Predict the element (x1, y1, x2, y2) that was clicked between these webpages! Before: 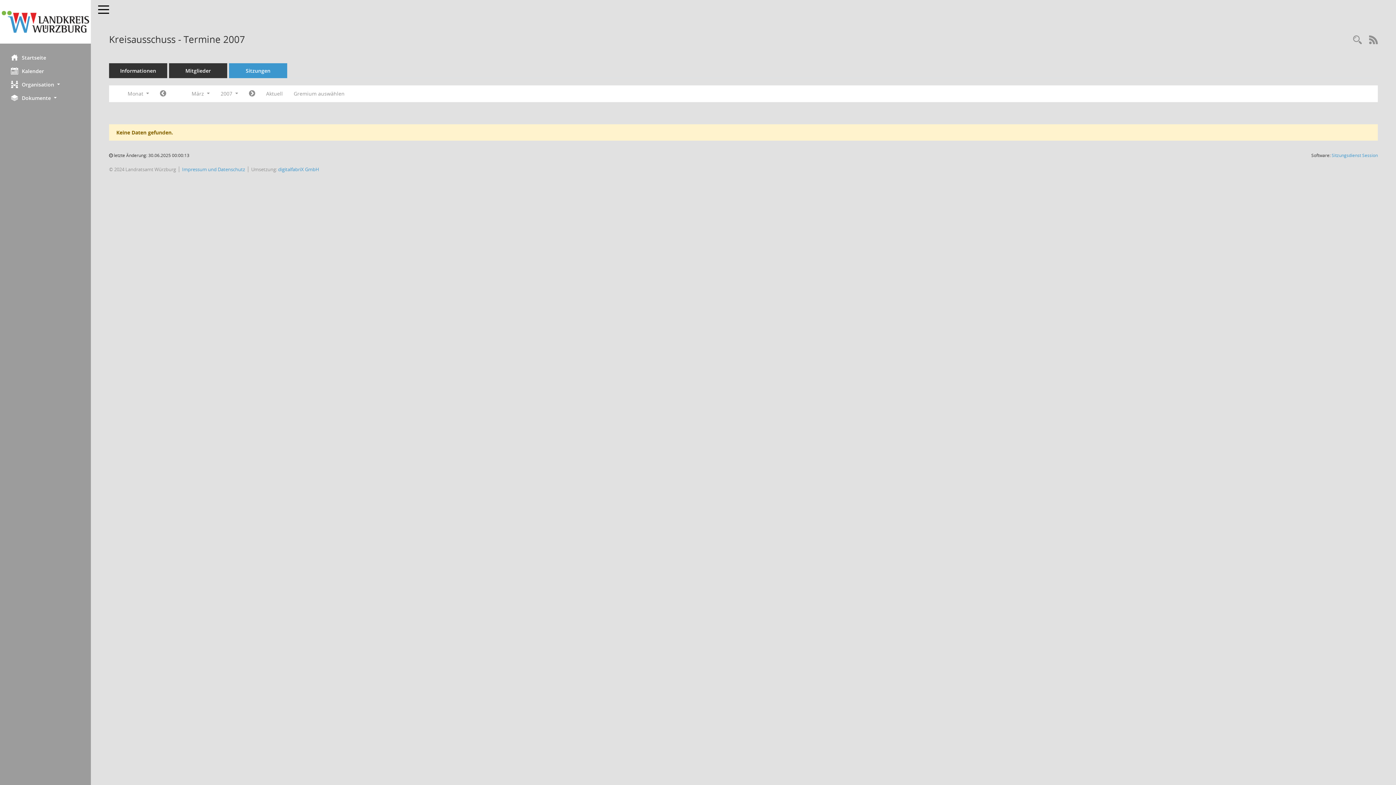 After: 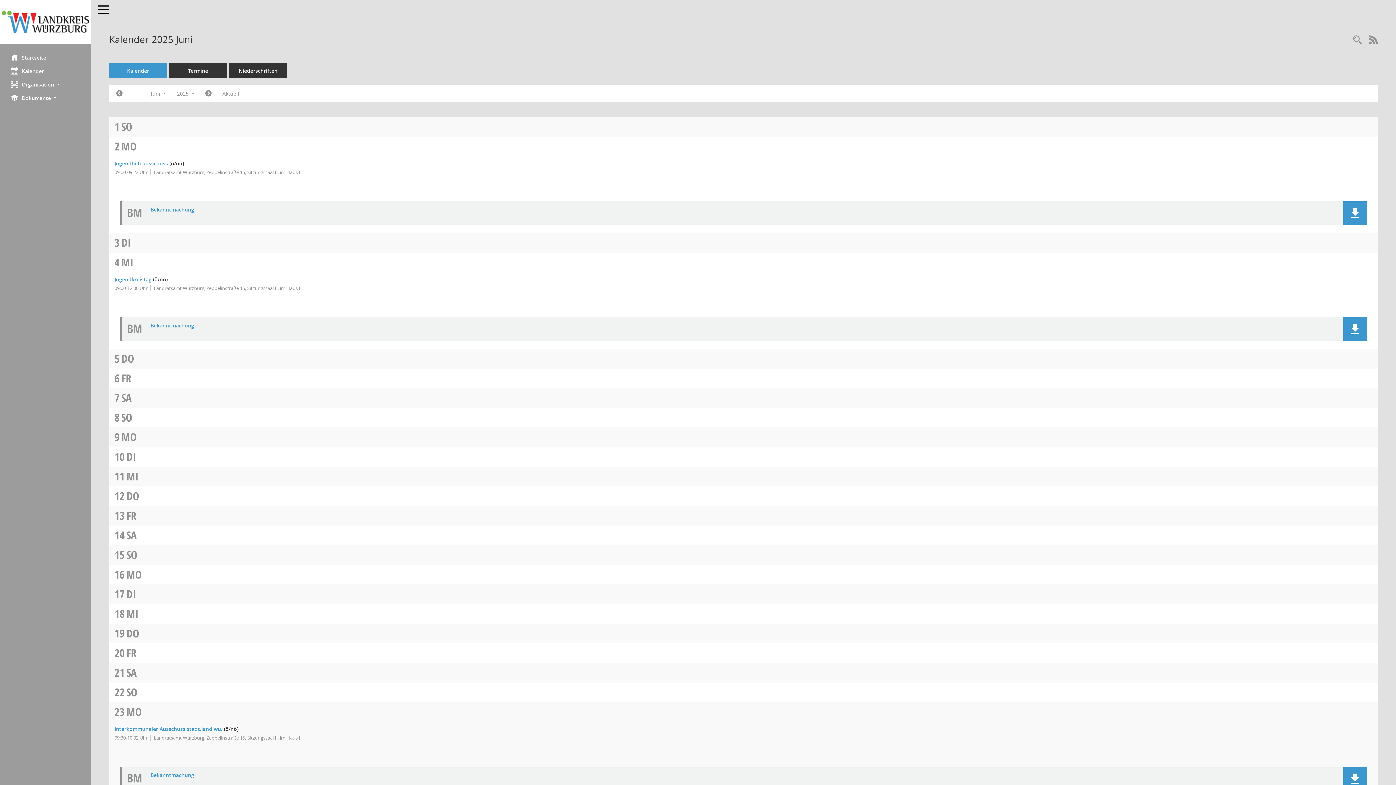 Action: bbox: (0, 64, 90, 77) label: Diese Seite enthält eine kalendarische Übersicht der Sitzungstermine für einen Monat.